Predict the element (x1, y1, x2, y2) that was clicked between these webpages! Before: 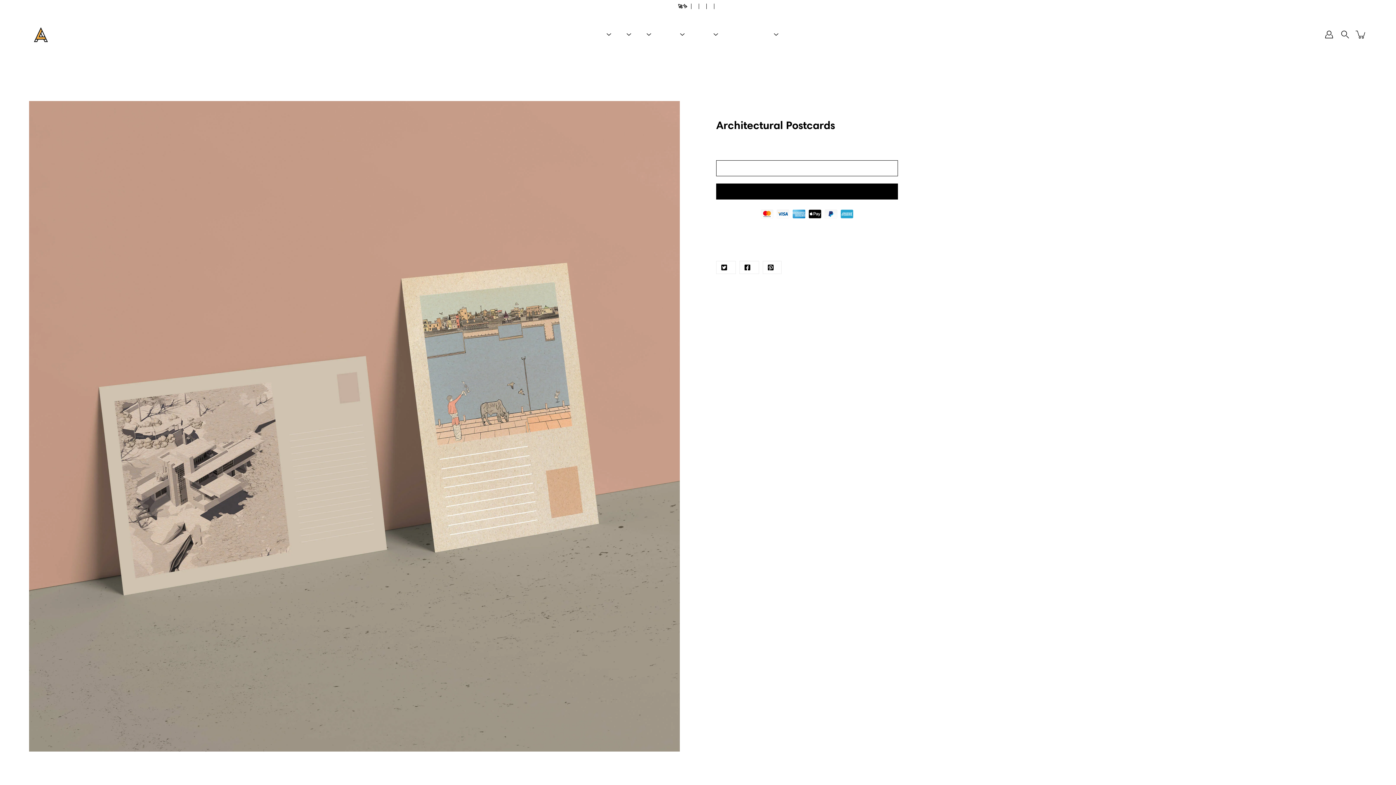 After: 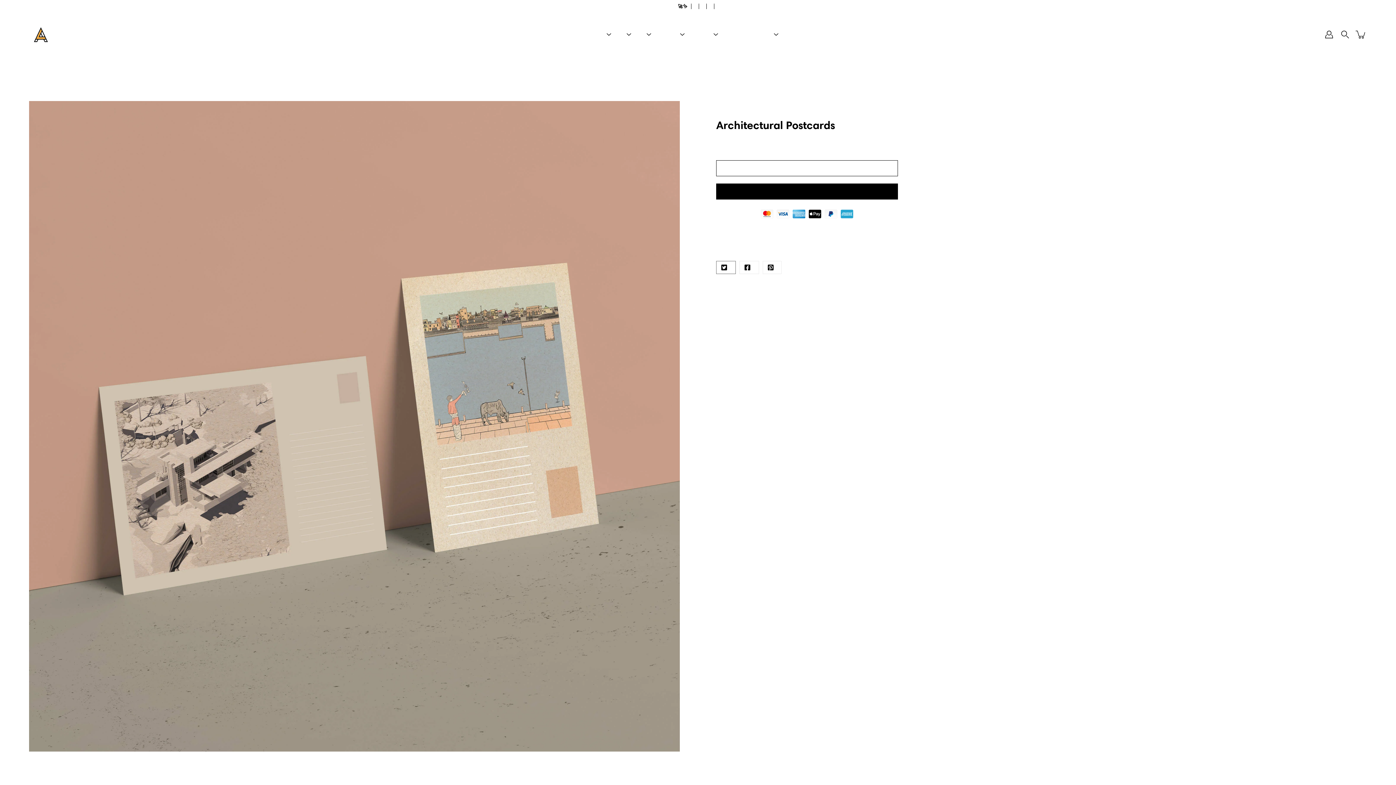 Action: label: Twitter bbox: (716, 261, 736, 274)